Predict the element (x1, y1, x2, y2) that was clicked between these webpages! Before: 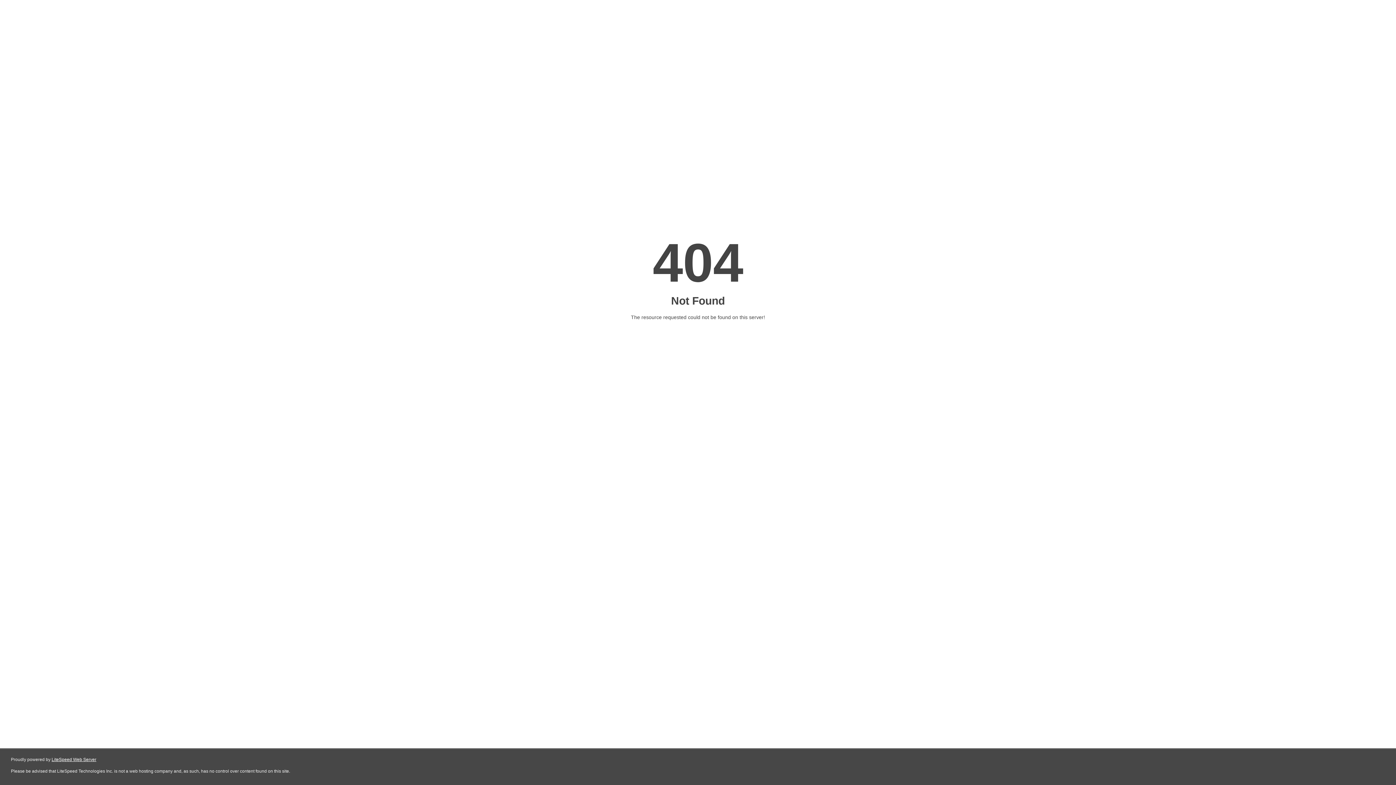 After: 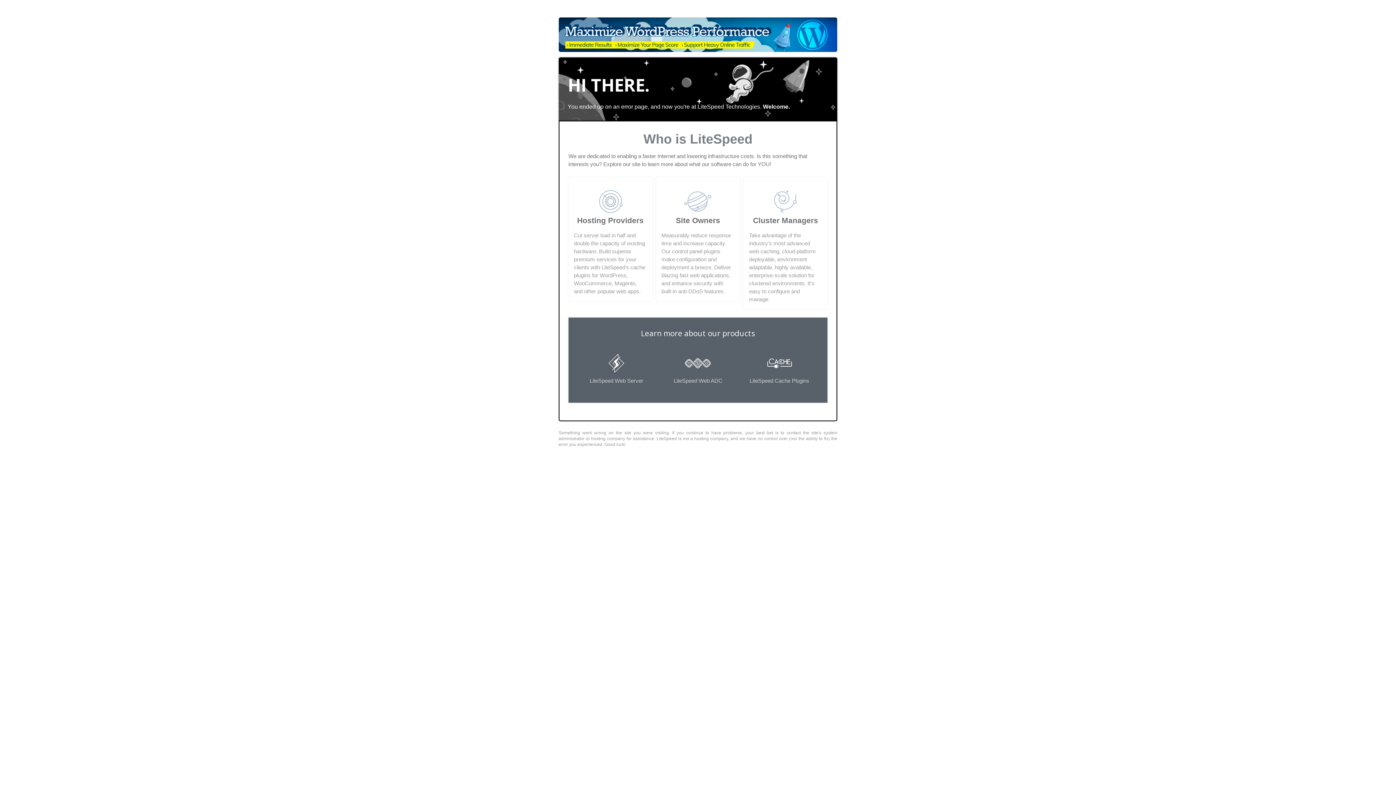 Action: label: LiteSpeed Web Server bbox: (51, 757, 96, 762)